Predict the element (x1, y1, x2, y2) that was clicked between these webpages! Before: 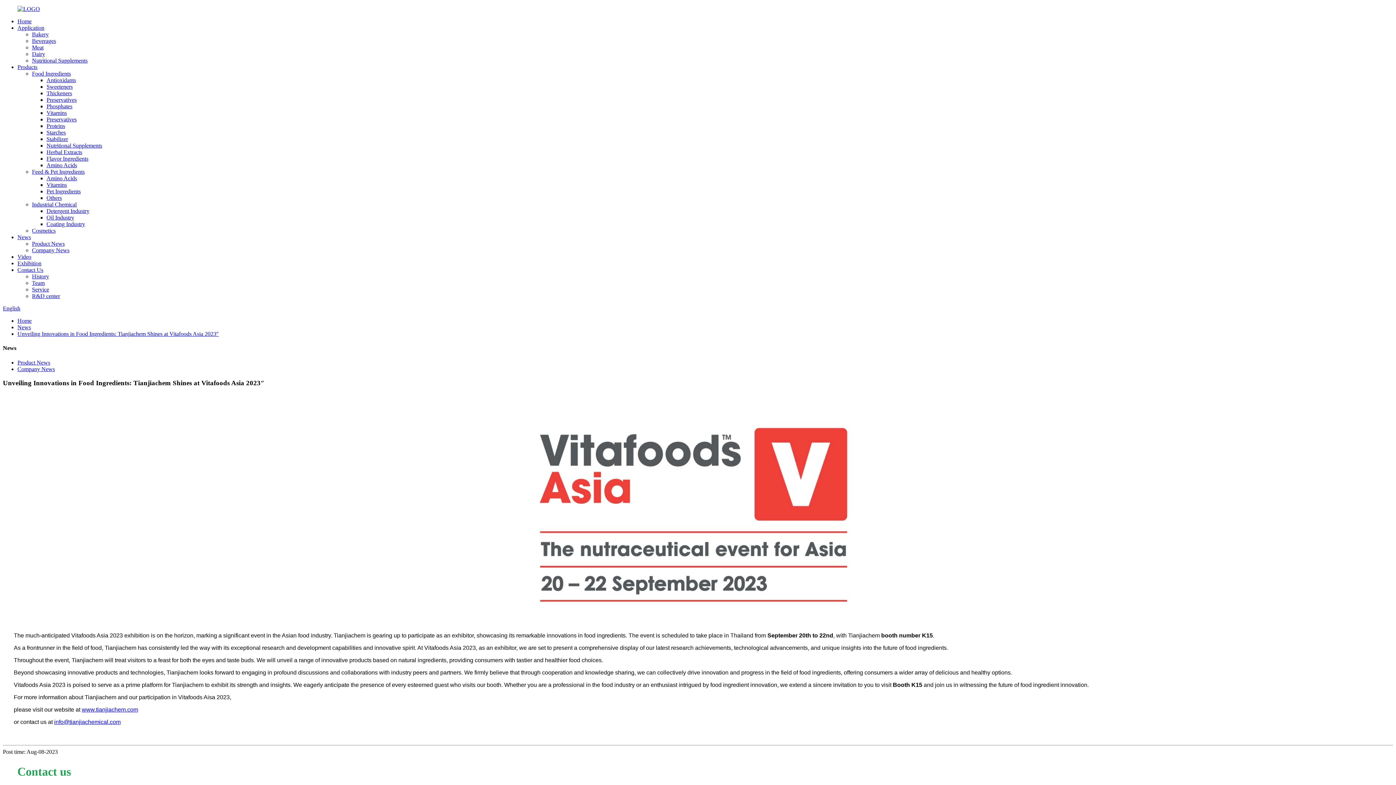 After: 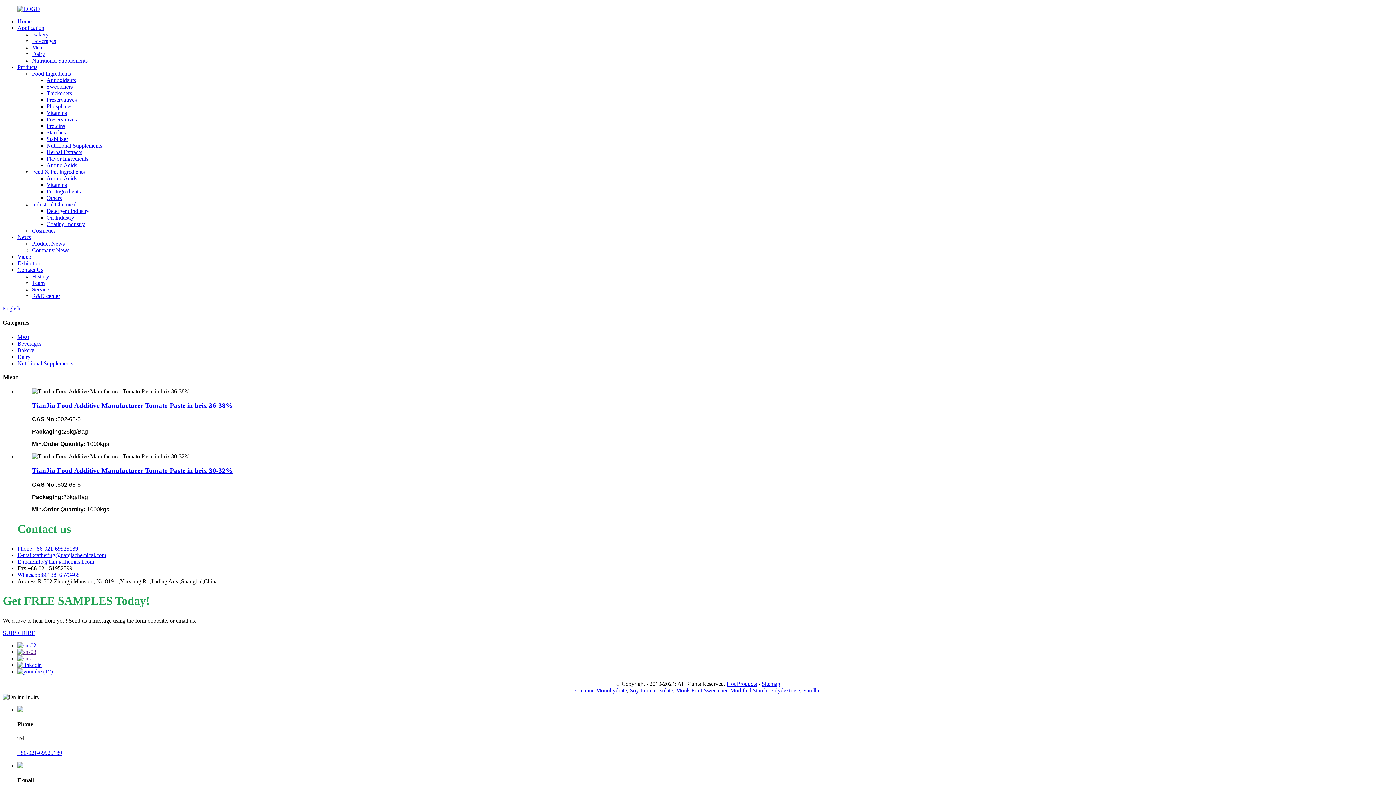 Action: bbox: (32, 44, 43, 50) label: Meat